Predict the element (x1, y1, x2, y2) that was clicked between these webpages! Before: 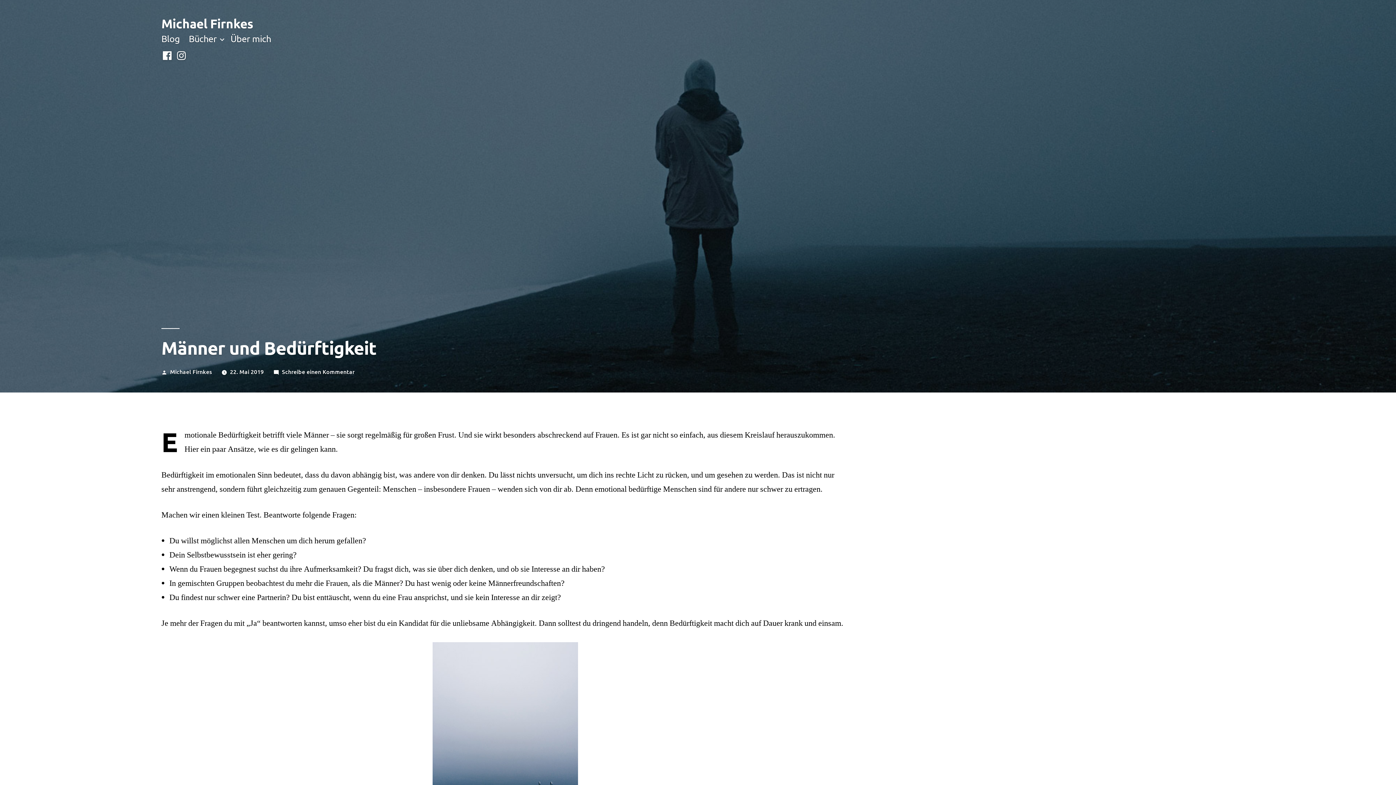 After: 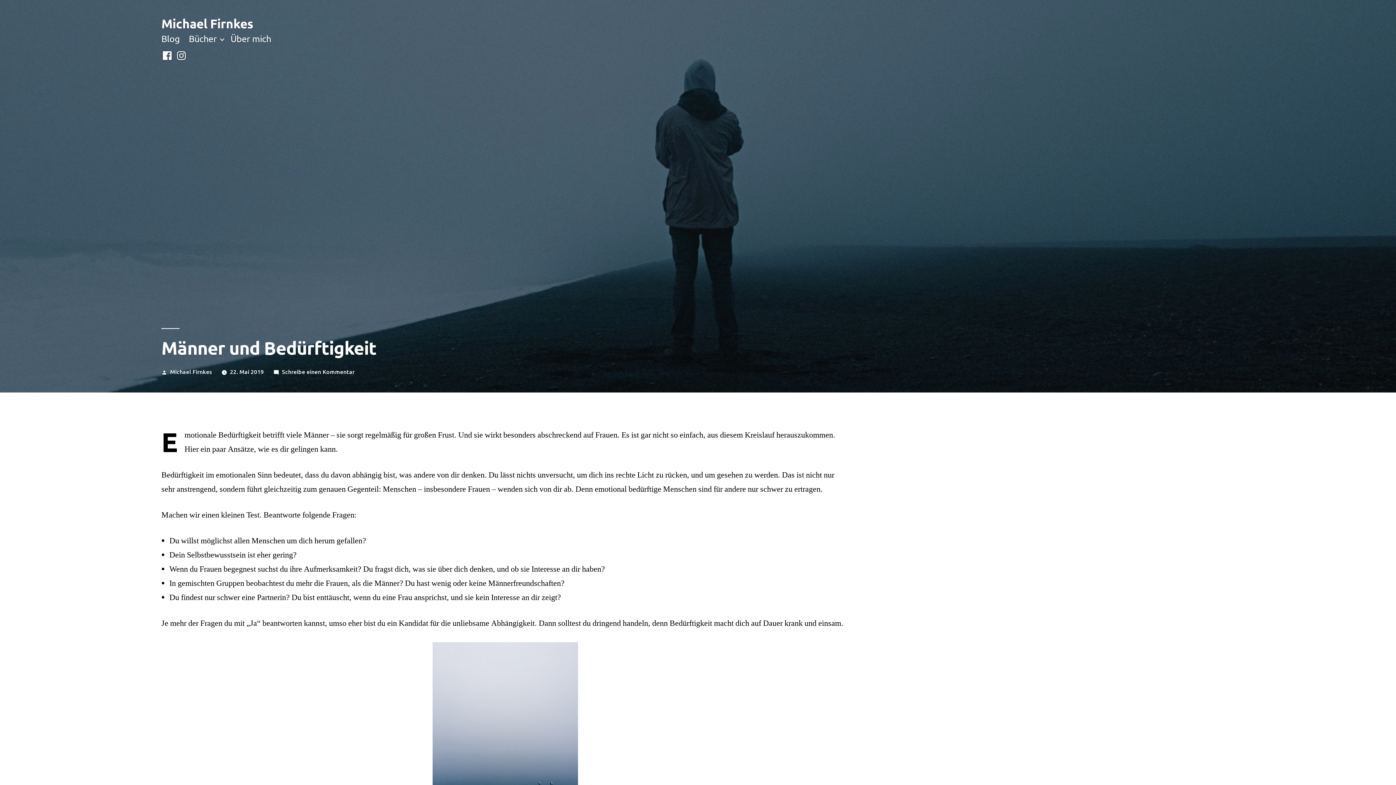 Action: bbox: (230, 367, 263, 375) label: 22. Mai 2019